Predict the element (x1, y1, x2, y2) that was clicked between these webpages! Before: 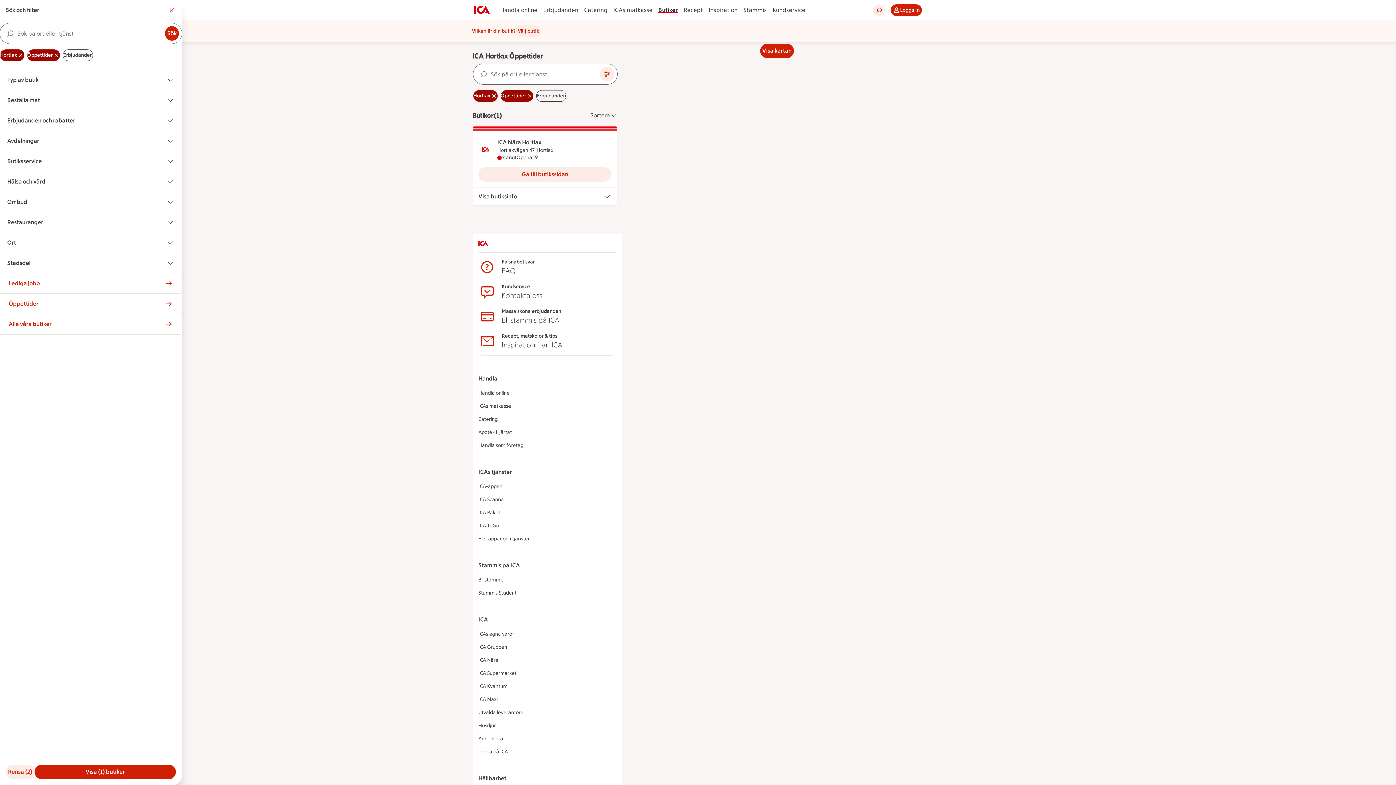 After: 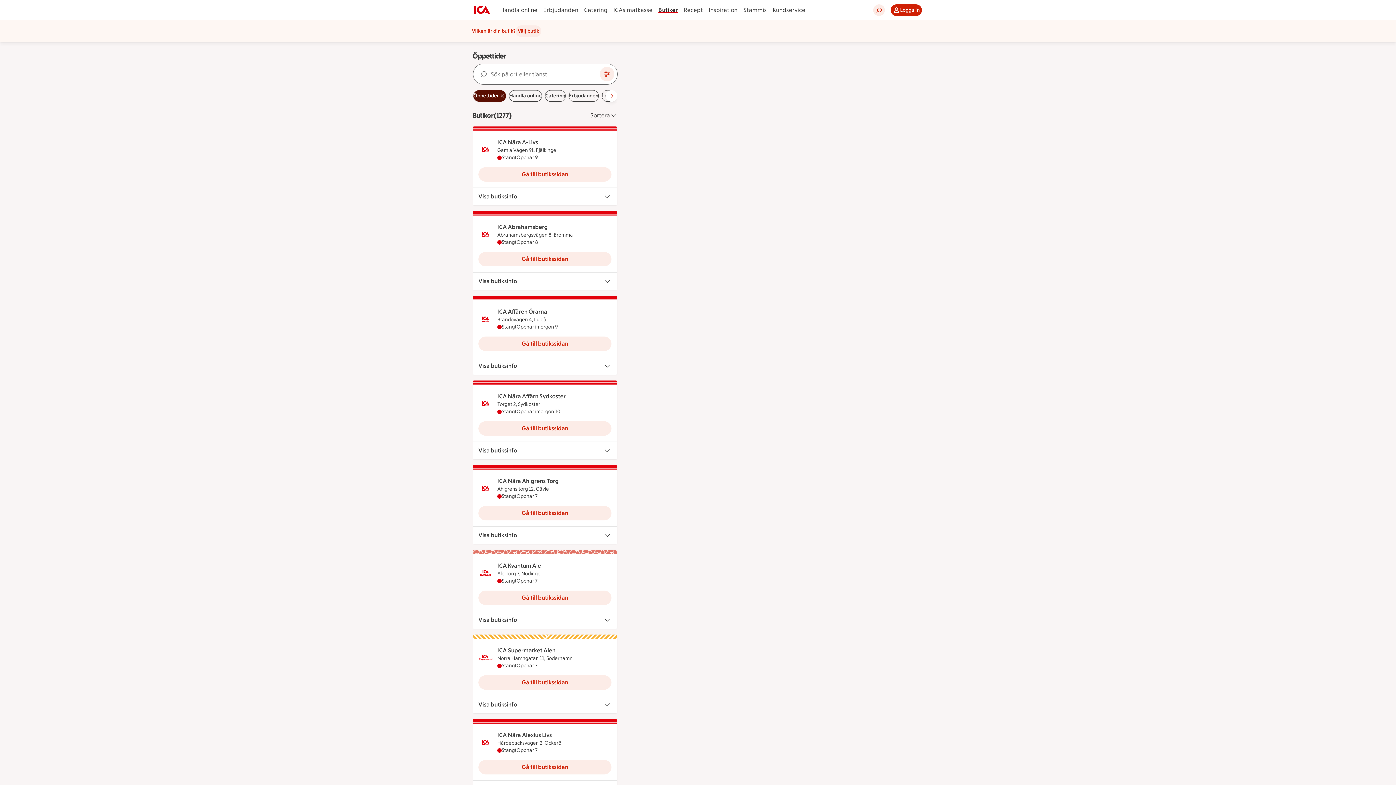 Action: bbox: (473, 90, 497, 101) label: Ta bort sökordet Hortlax